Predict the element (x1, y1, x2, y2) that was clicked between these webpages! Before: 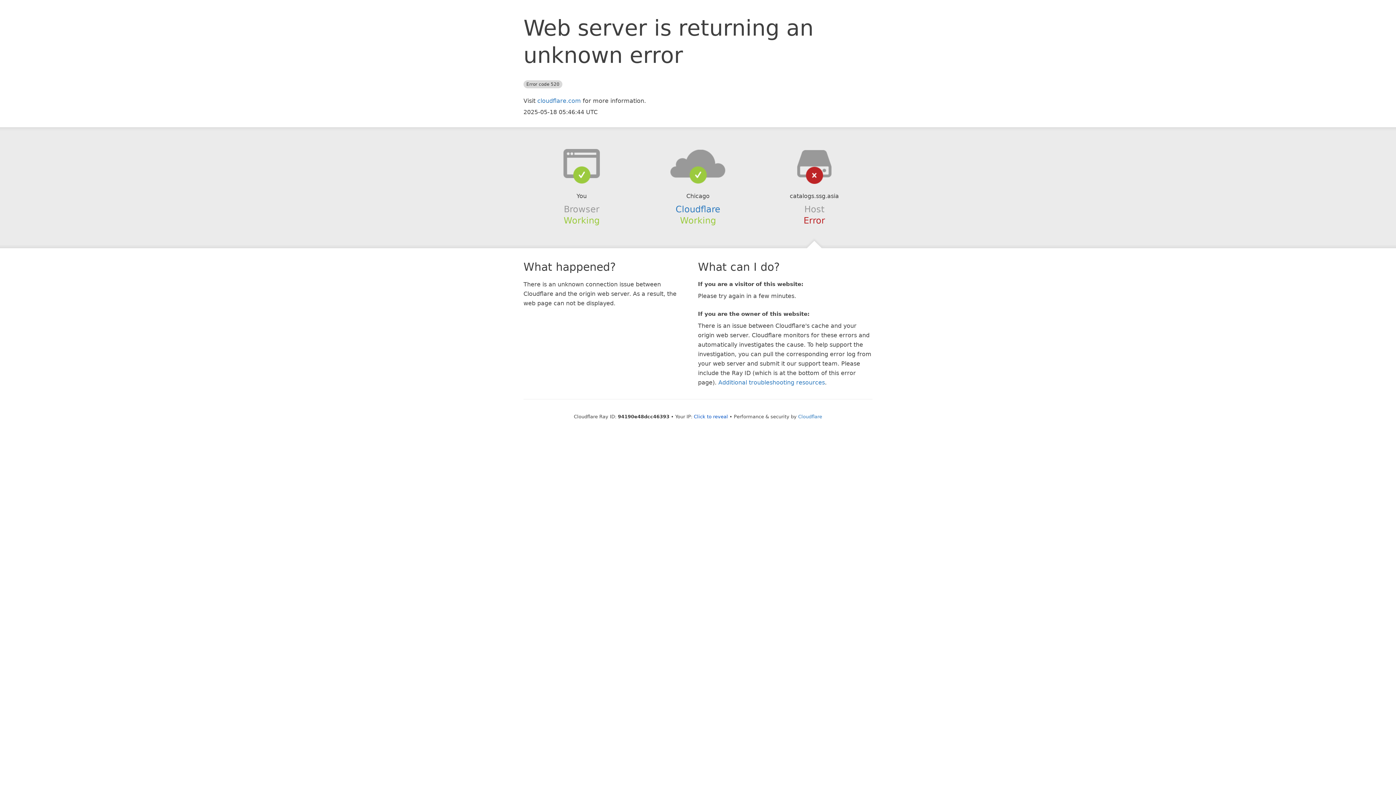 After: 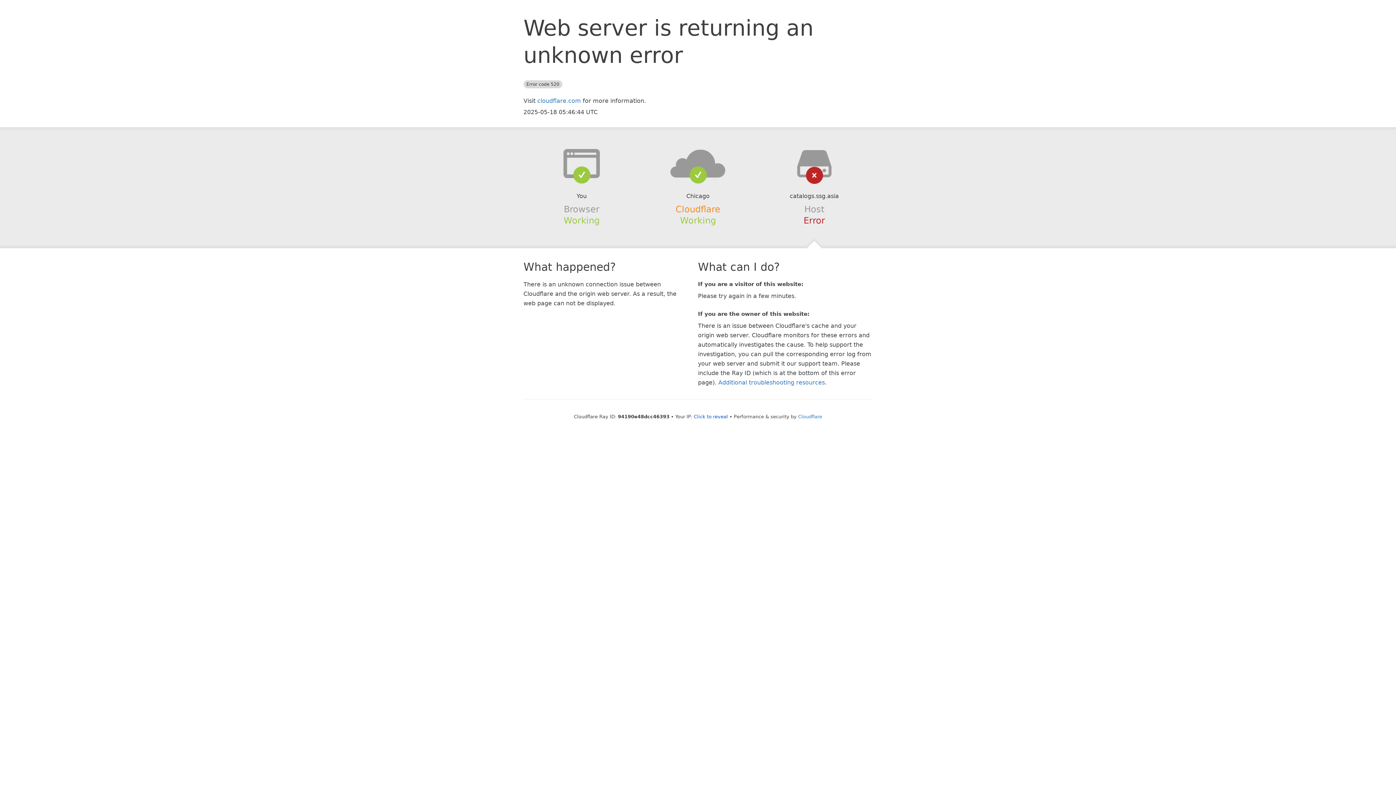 Action: label: Cloudflare bbox: (675, 204, 720, 214)